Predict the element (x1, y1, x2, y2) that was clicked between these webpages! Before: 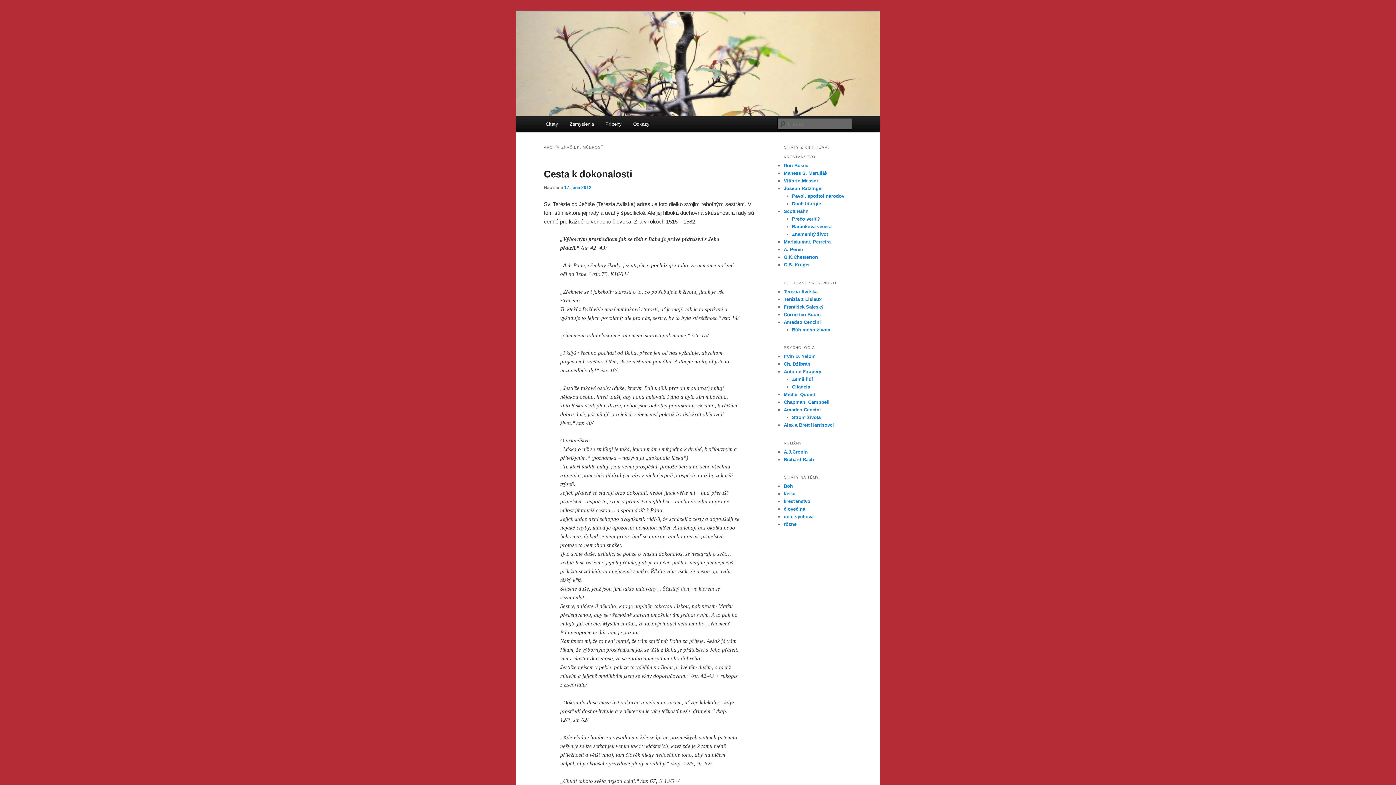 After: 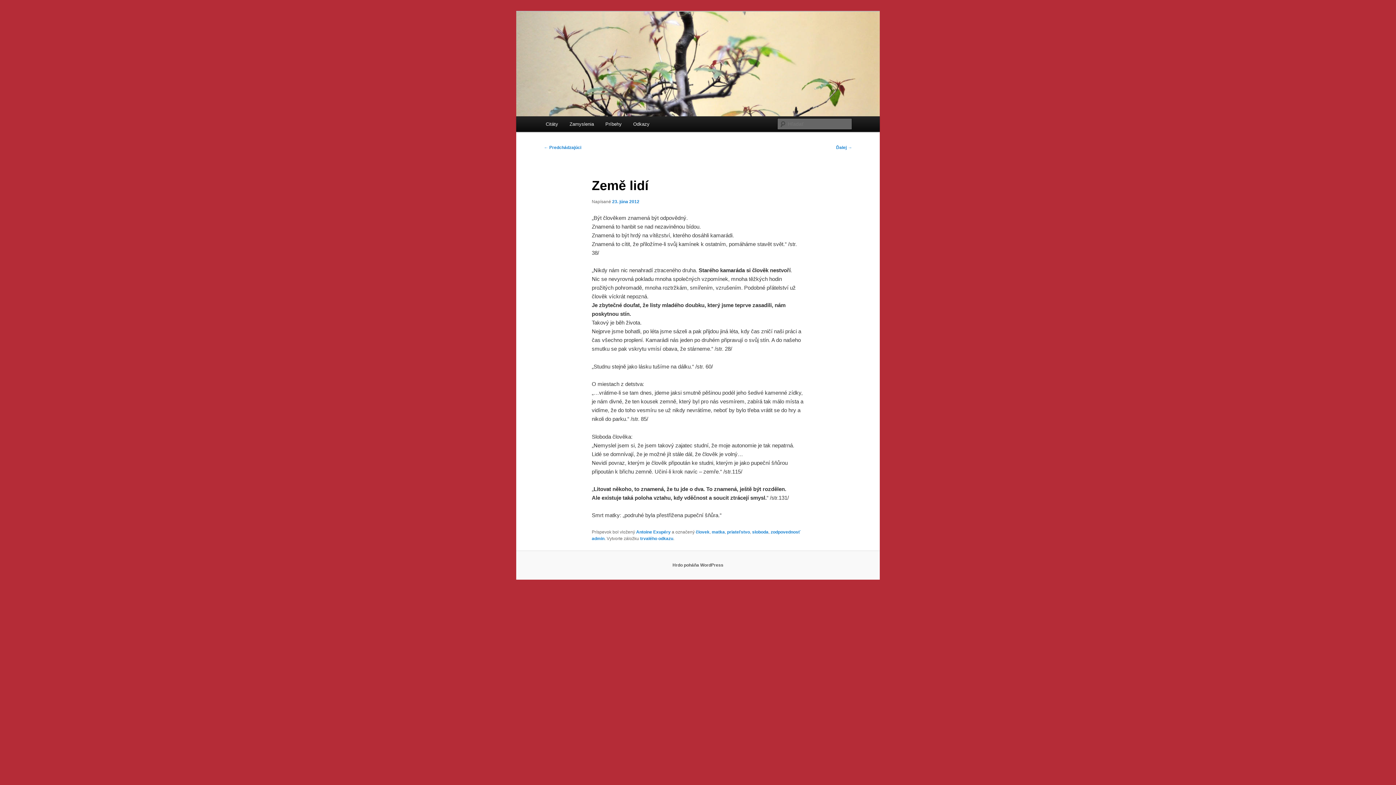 Action: bbox: (792, 376, 813, 382) label: Země lidí